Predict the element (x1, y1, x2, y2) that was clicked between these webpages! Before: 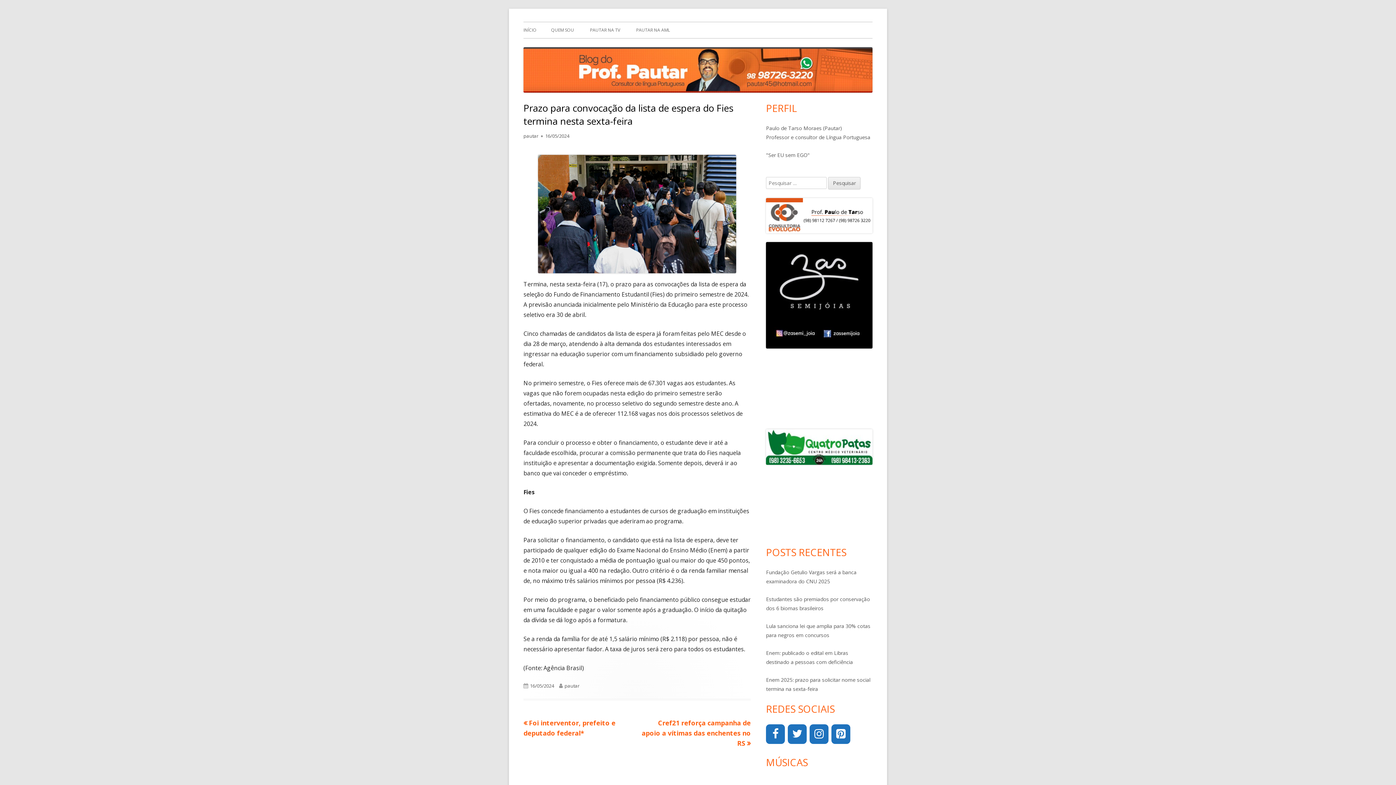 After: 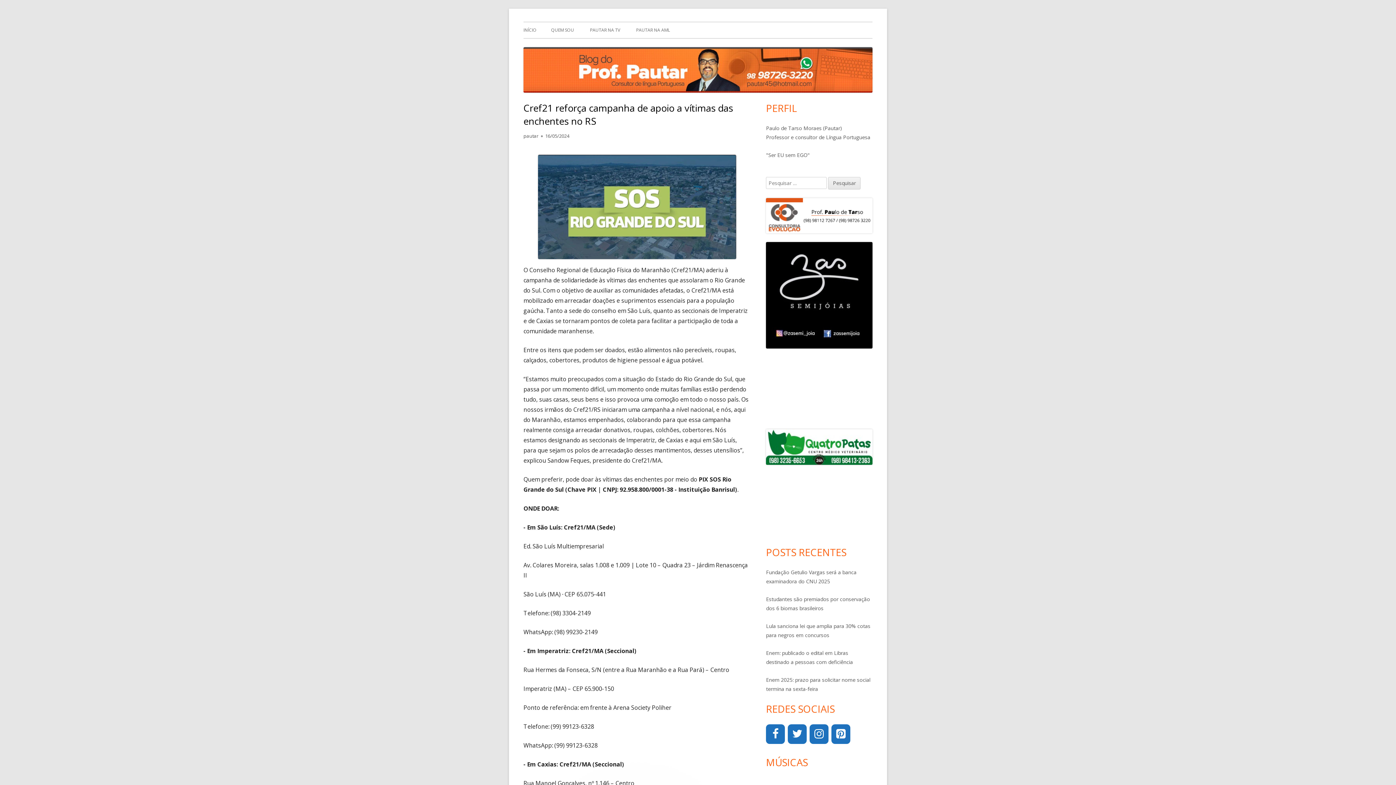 Action: bbox: (641, 718, 750, 747) label: Next article:
Cref21 reforça campanha de apoio a vítimas das enchentes no RS